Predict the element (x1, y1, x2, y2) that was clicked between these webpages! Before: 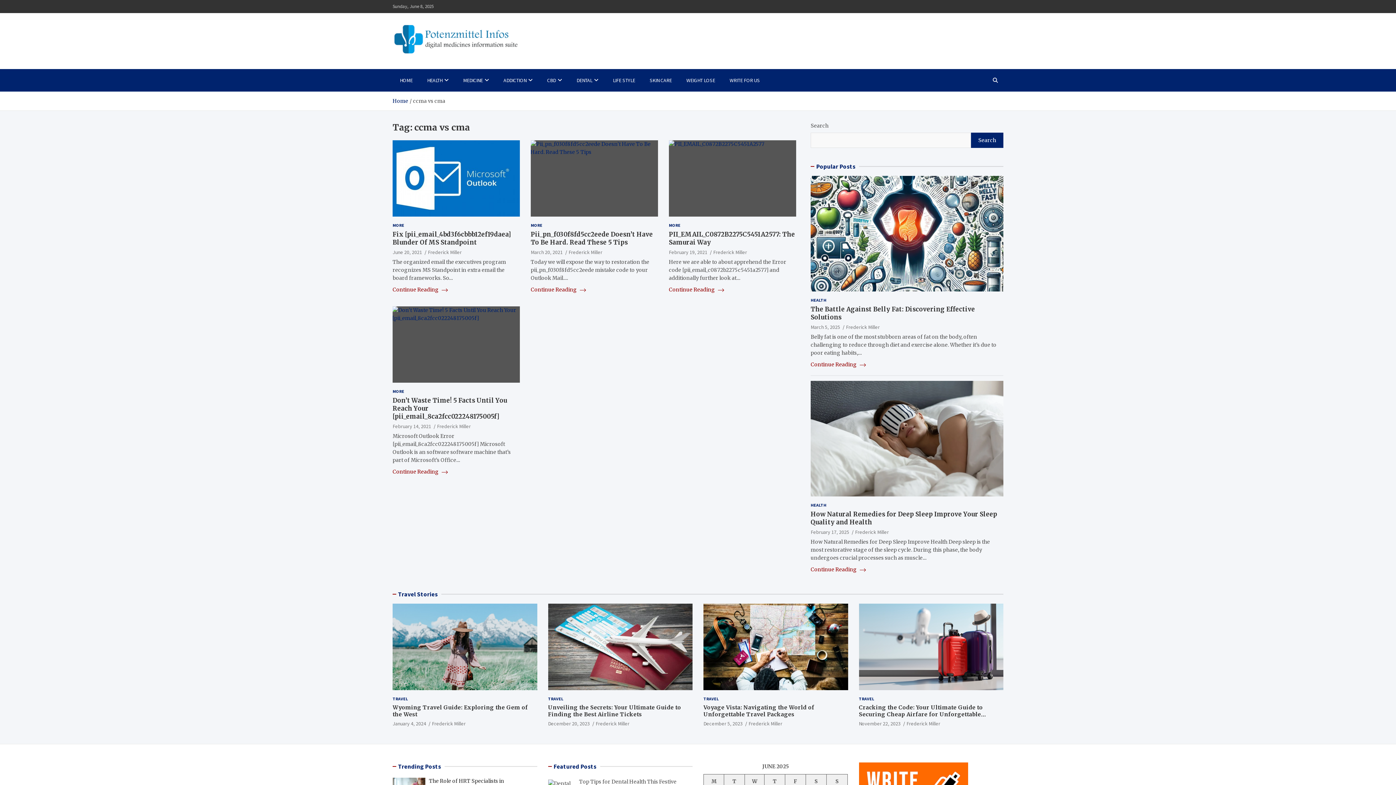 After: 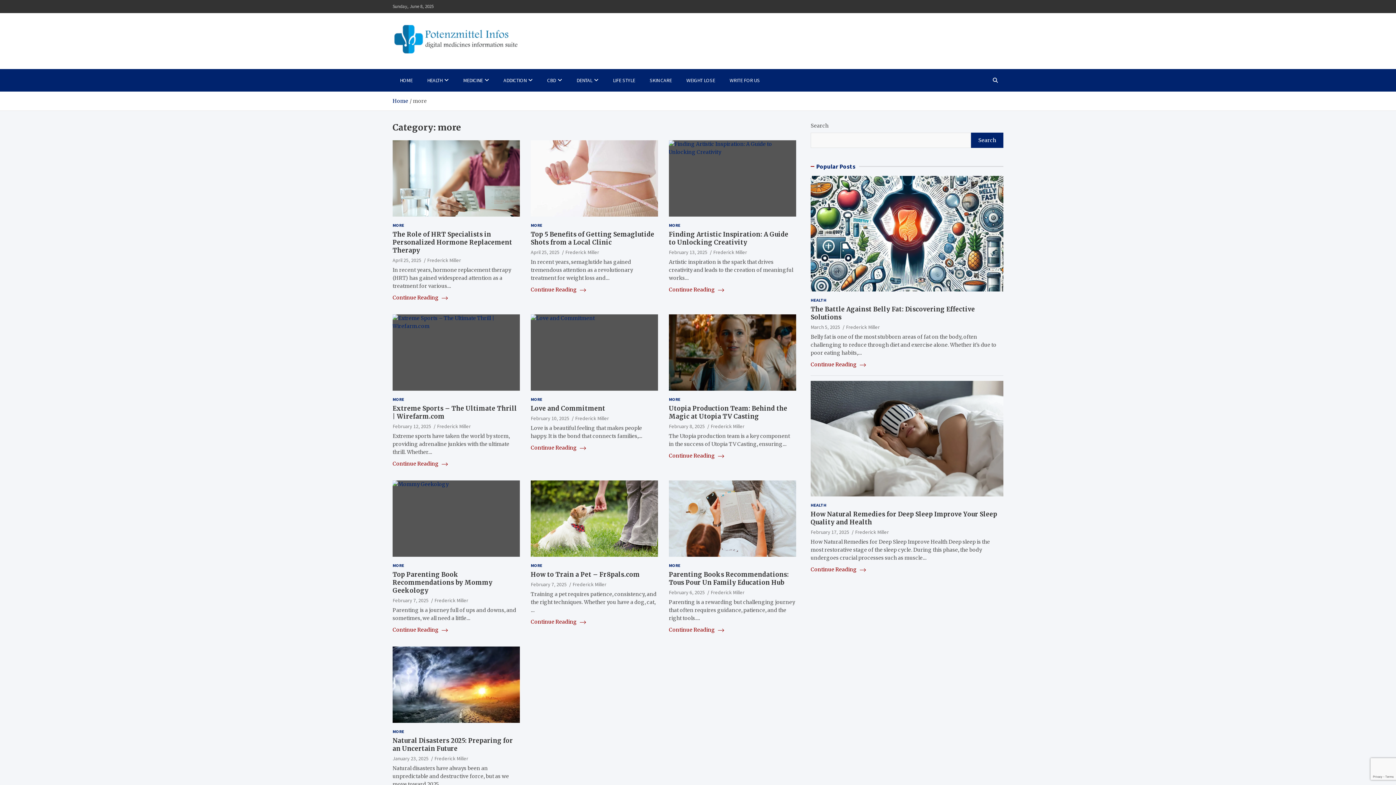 Action: label: MORE bbox: (530, 221, 542, 228)